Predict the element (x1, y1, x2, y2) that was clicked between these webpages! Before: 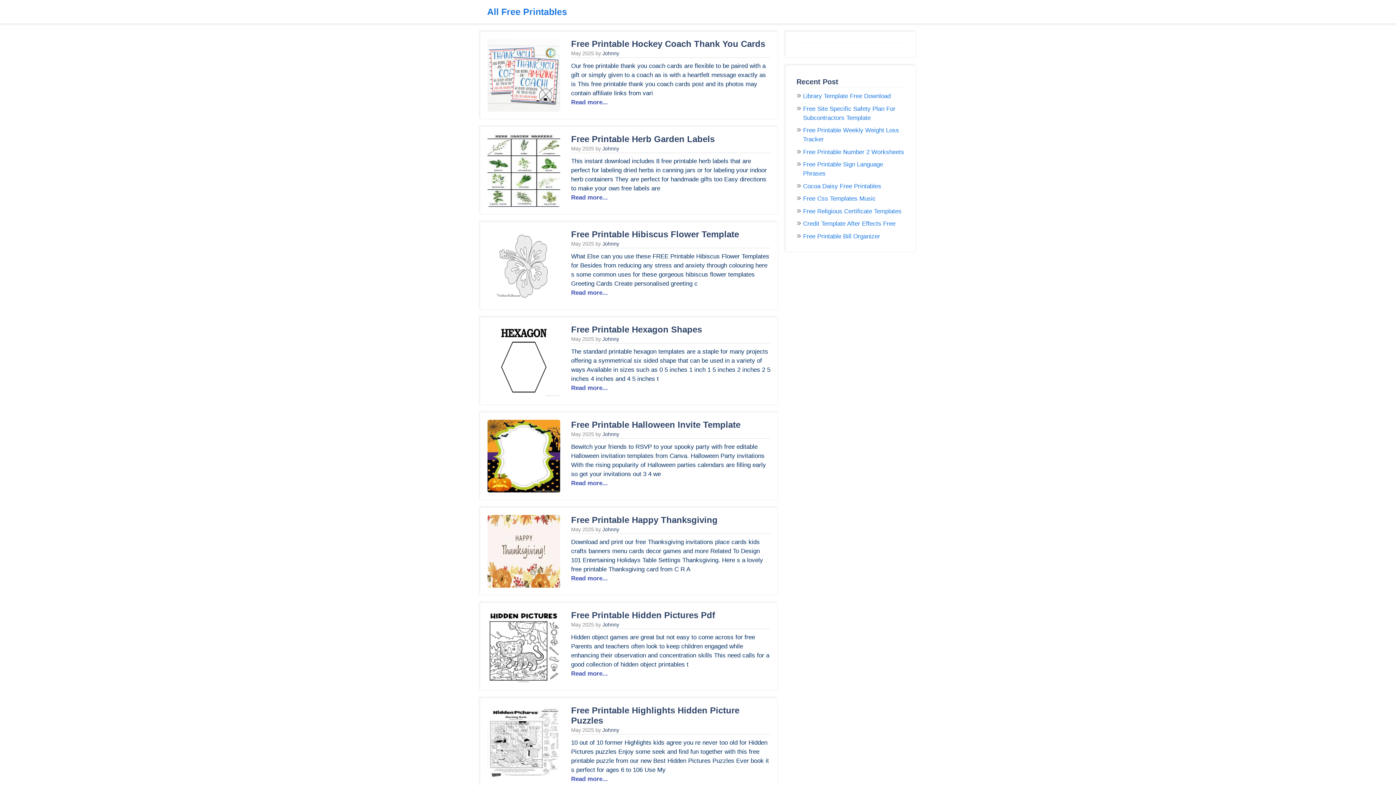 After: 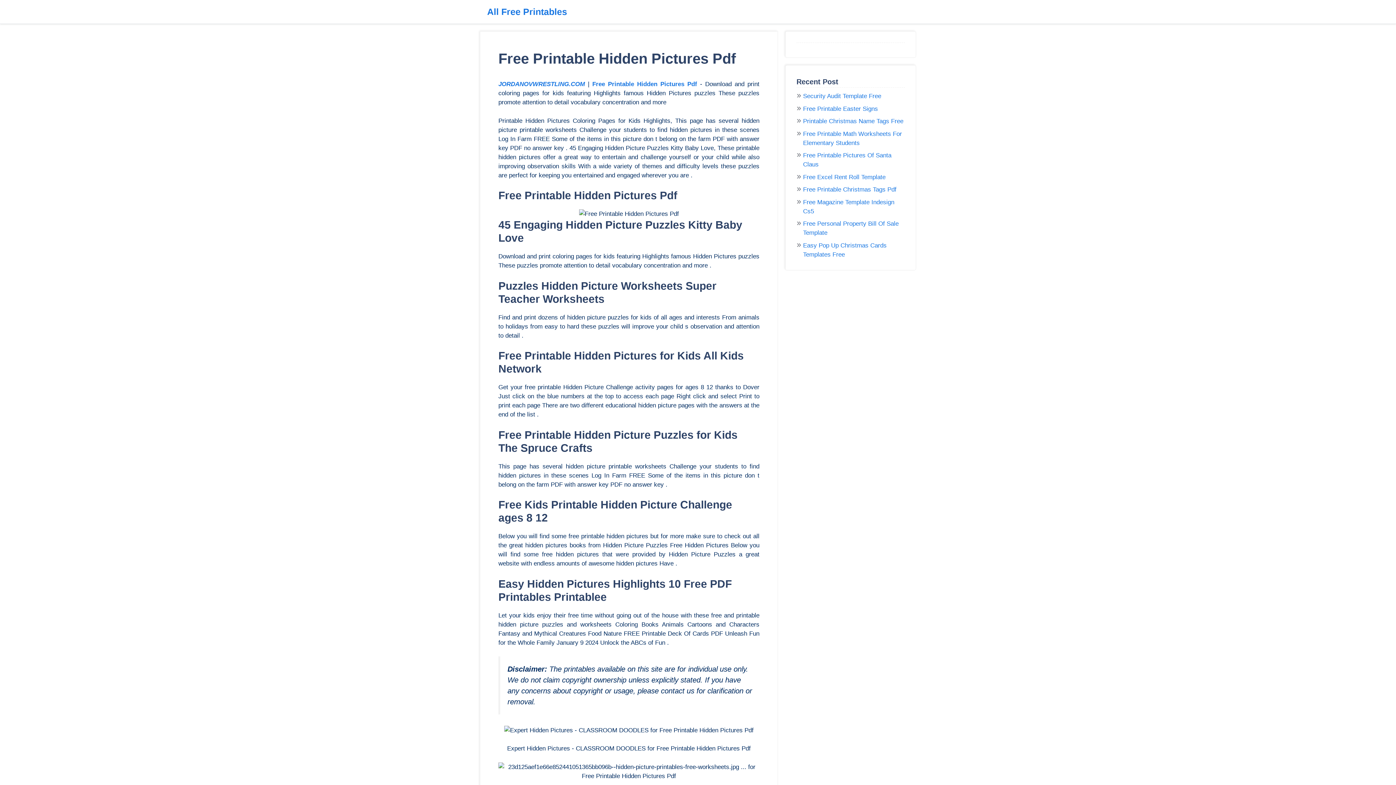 Action: label: Read more about Free Printable Hidden Pictures Pdf
 bbox: (487, 677, 560, 684)